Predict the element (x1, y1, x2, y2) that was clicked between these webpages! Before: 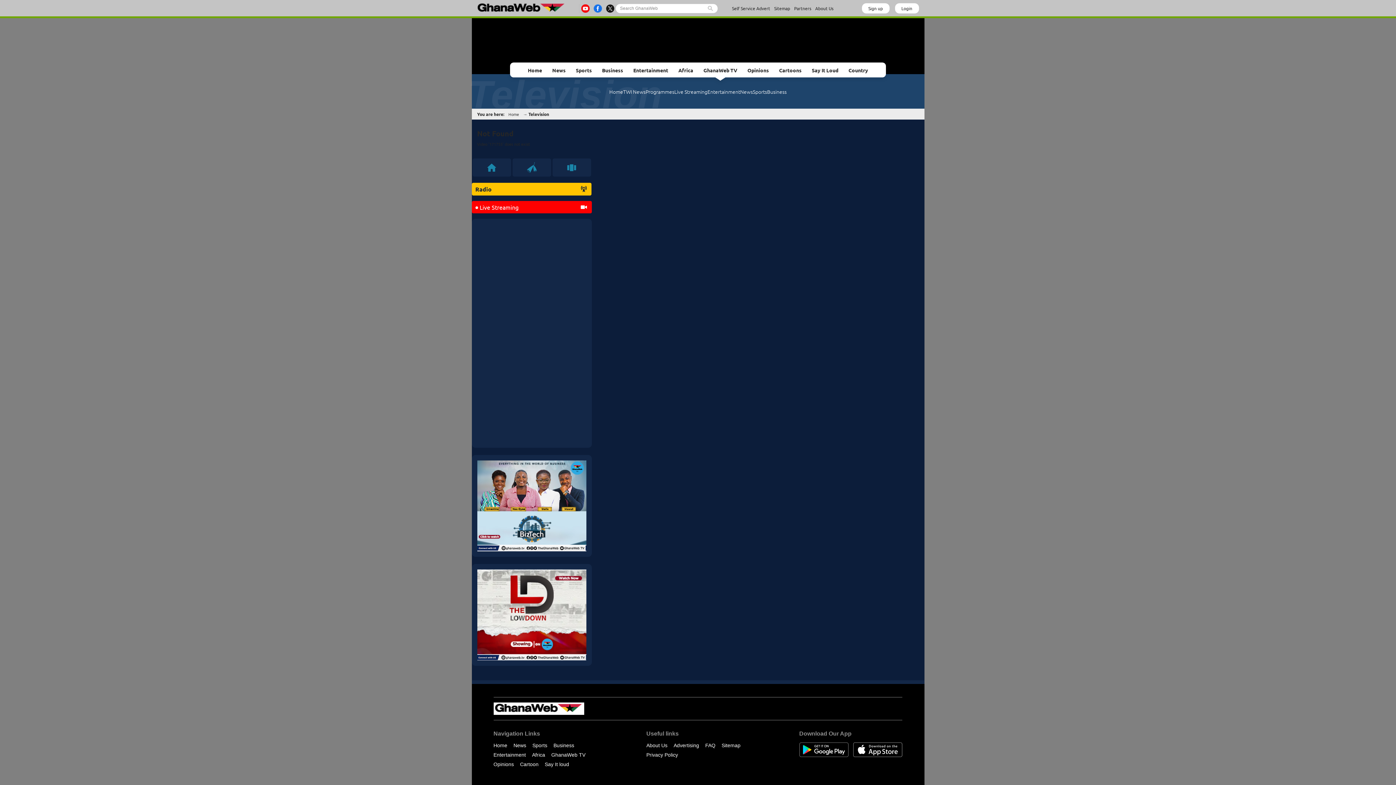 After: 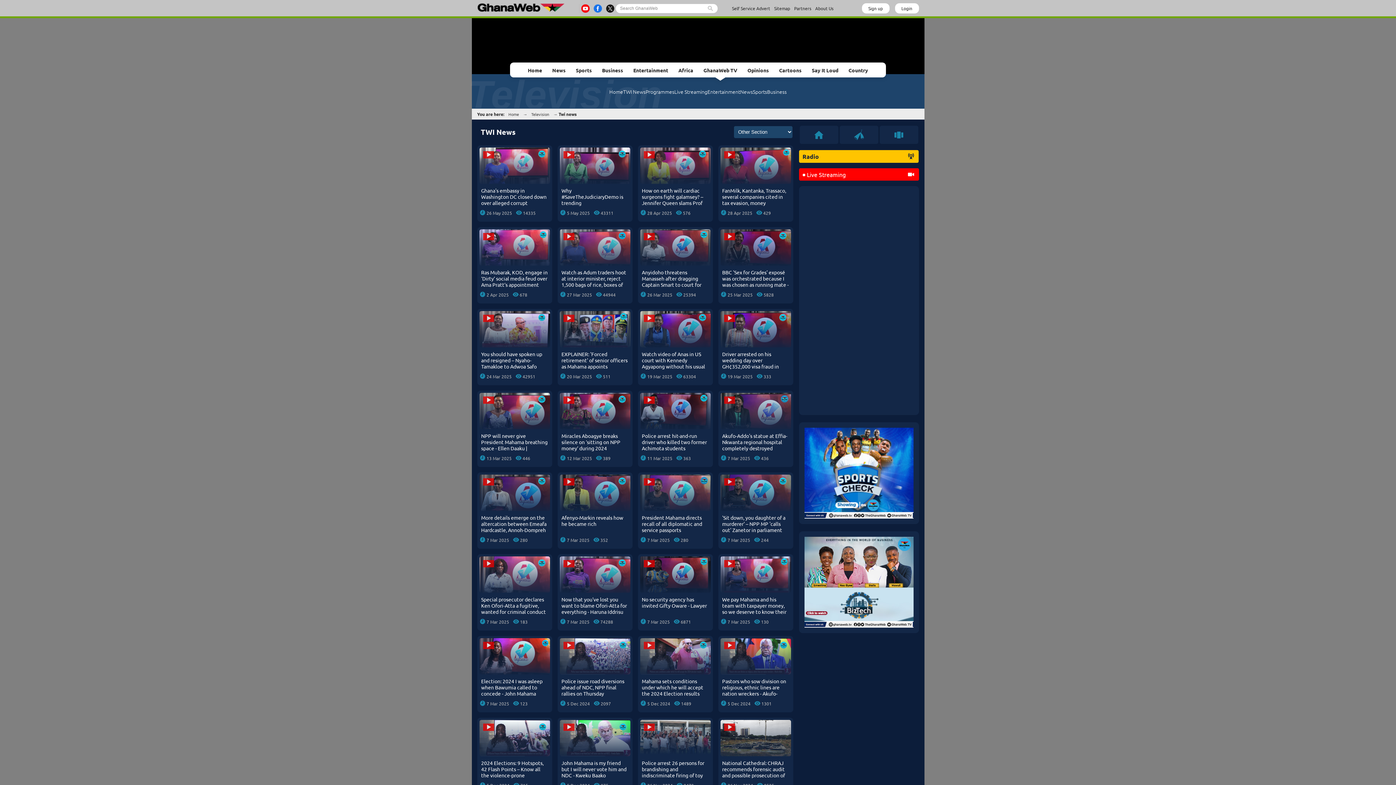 Action: bbox: (512, 158, 551, 176)